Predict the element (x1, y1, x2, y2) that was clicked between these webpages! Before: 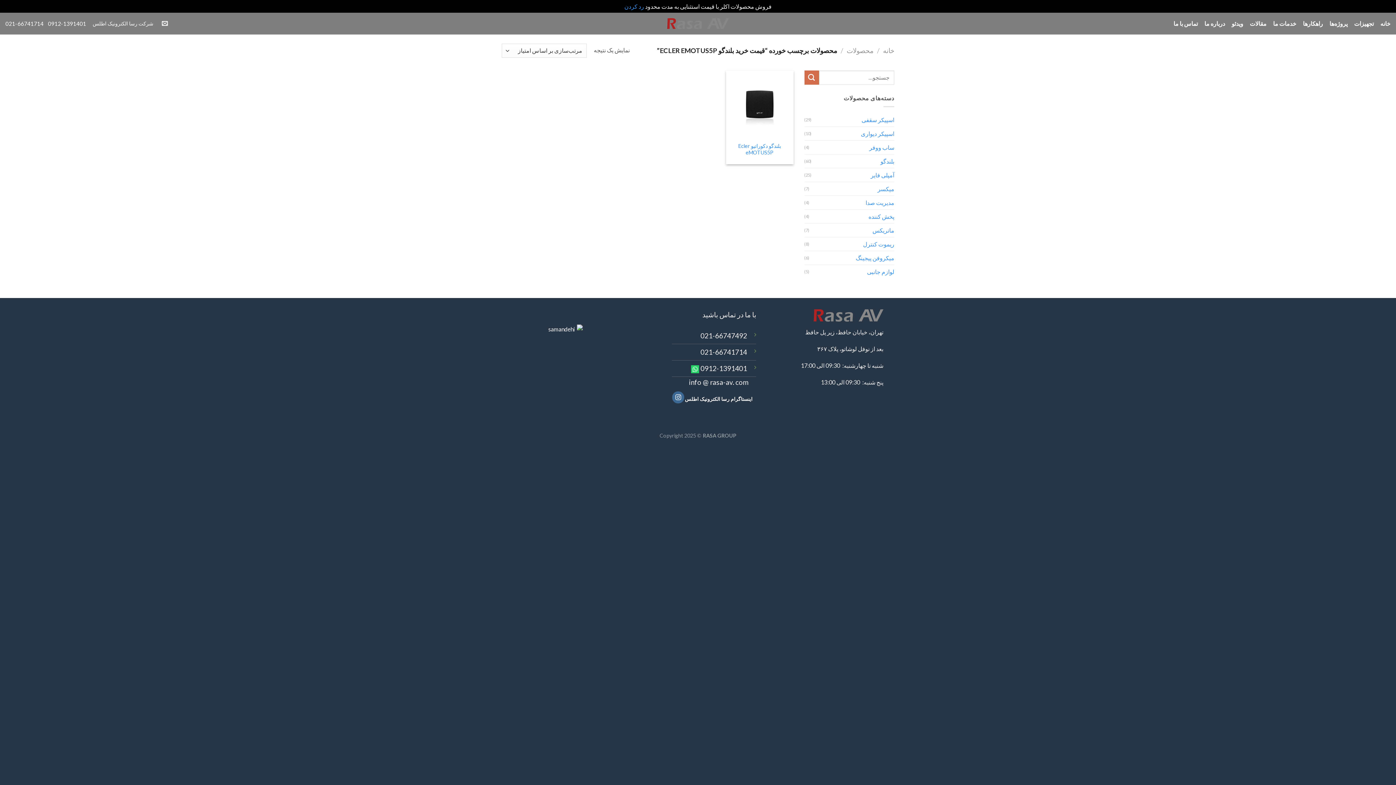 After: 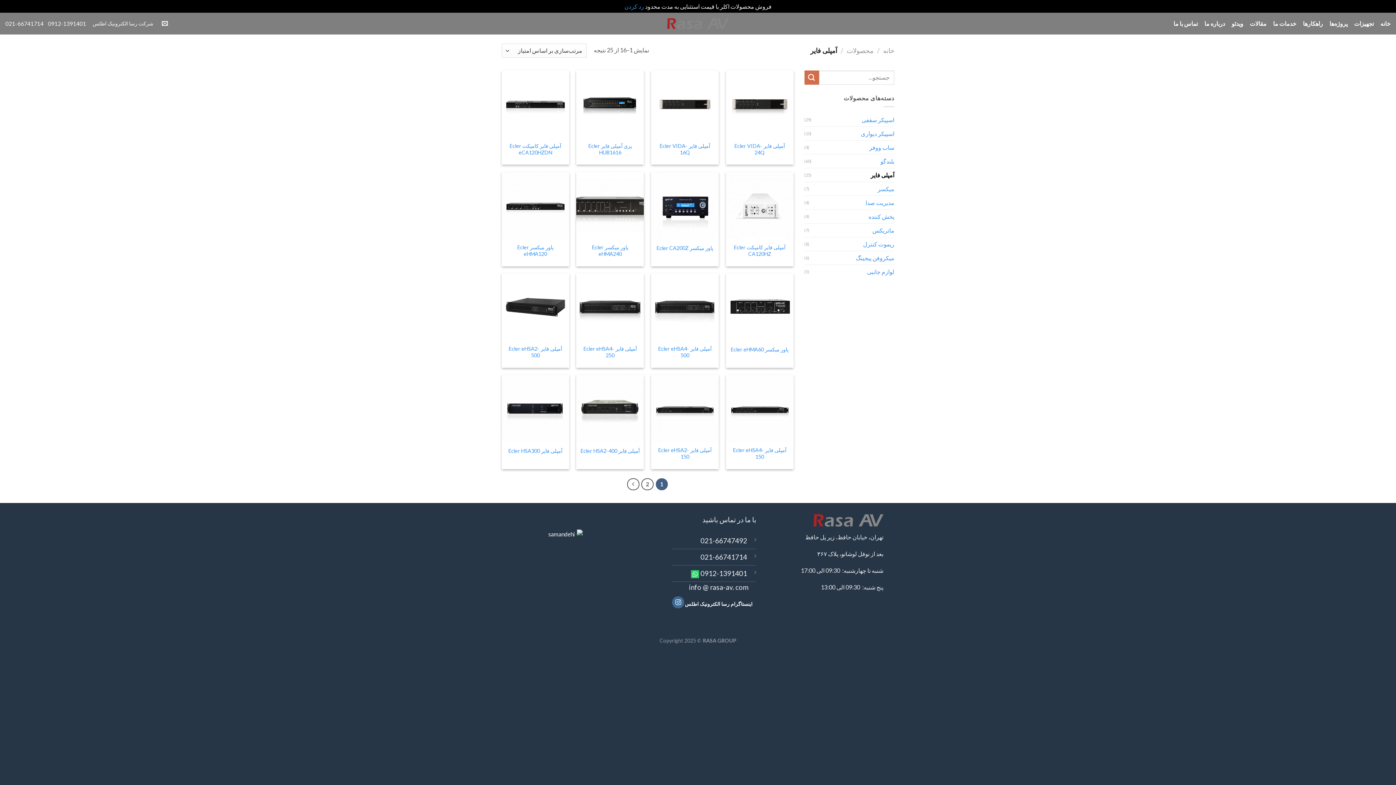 Action: bbox: (811, 168, 894, 181) label: آمپلی فایر